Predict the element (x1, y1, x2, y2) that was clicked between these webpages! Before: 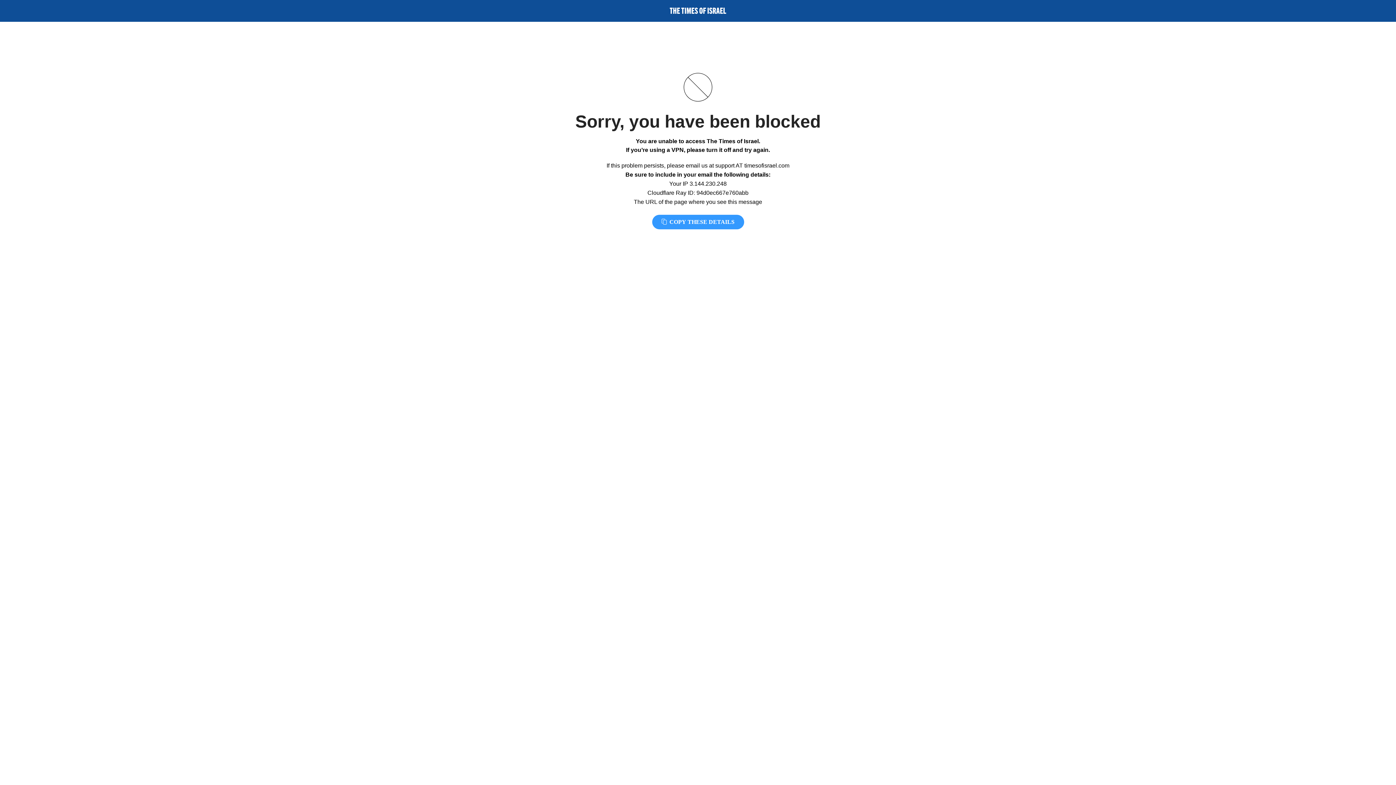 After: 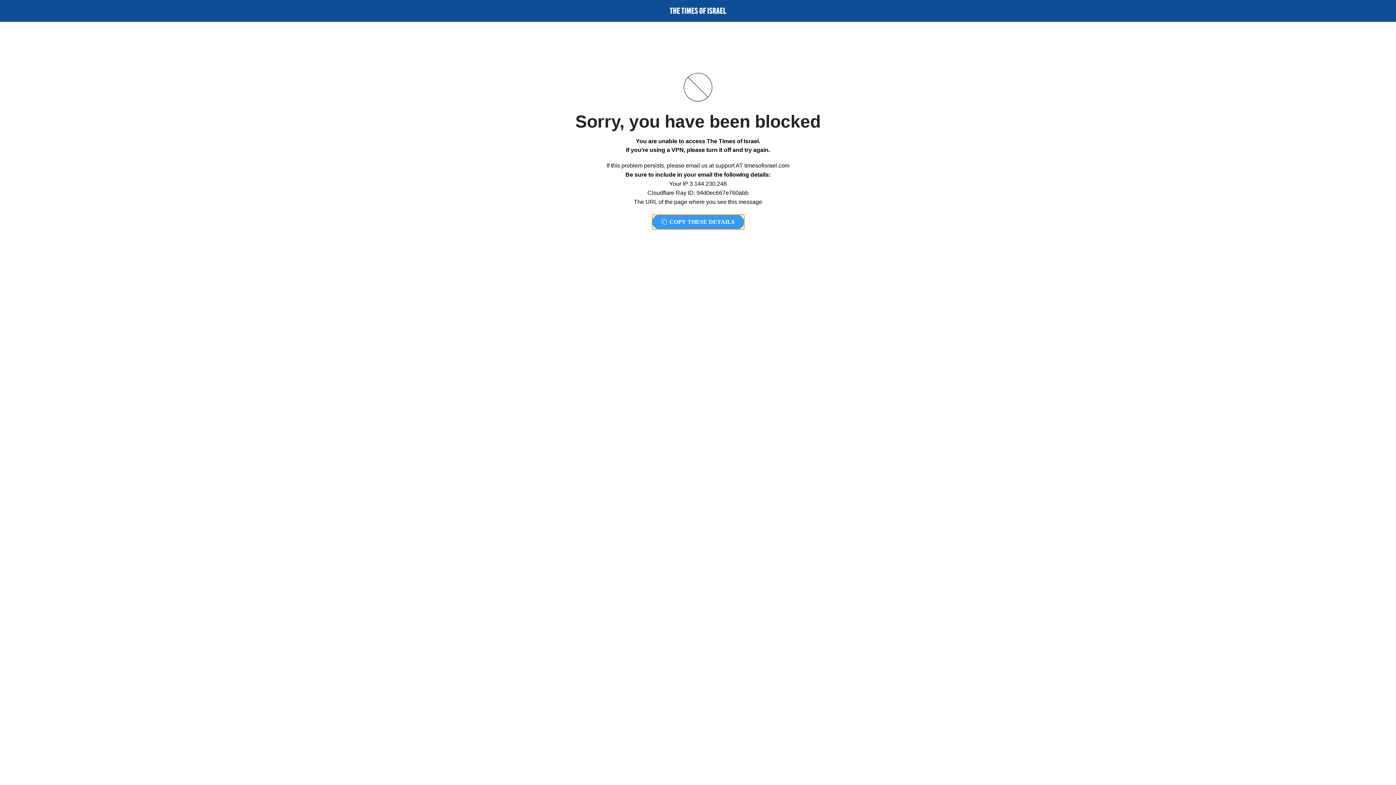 Action: bbox: (652, 214, 744, 229) label:  COPY THESE DETAILS